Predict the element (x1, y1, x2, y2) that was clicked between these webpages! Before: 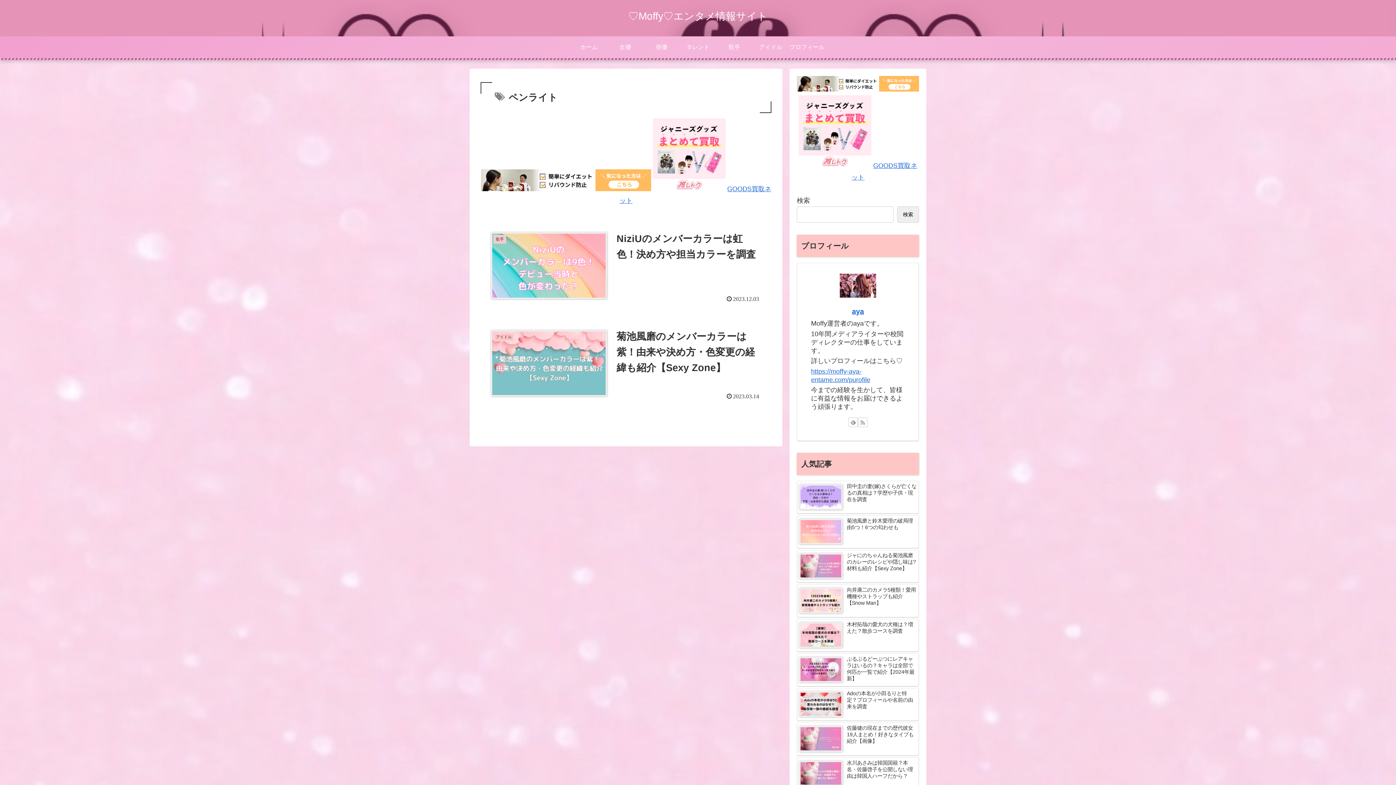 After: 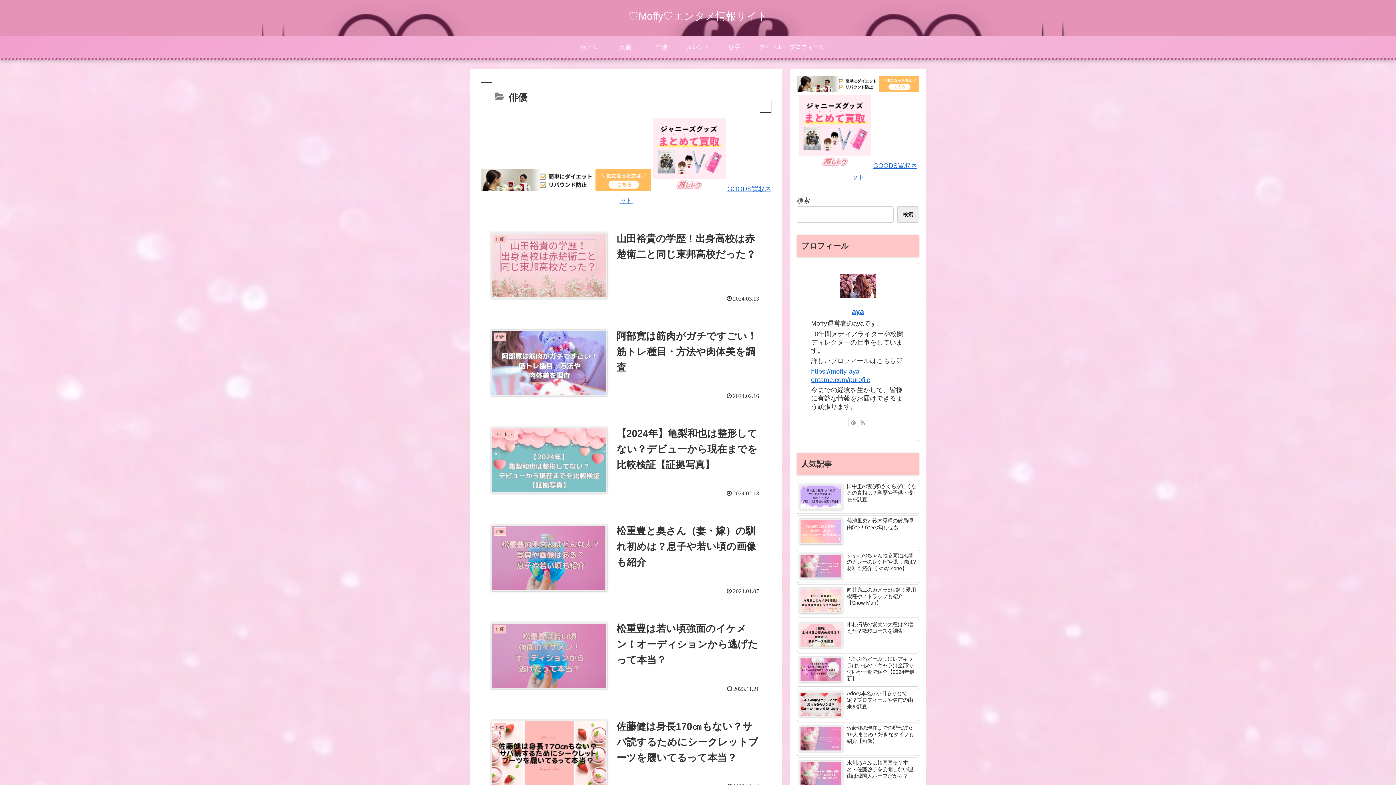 Action: label: 俳優 bbox: (643, 36, 680, 58)